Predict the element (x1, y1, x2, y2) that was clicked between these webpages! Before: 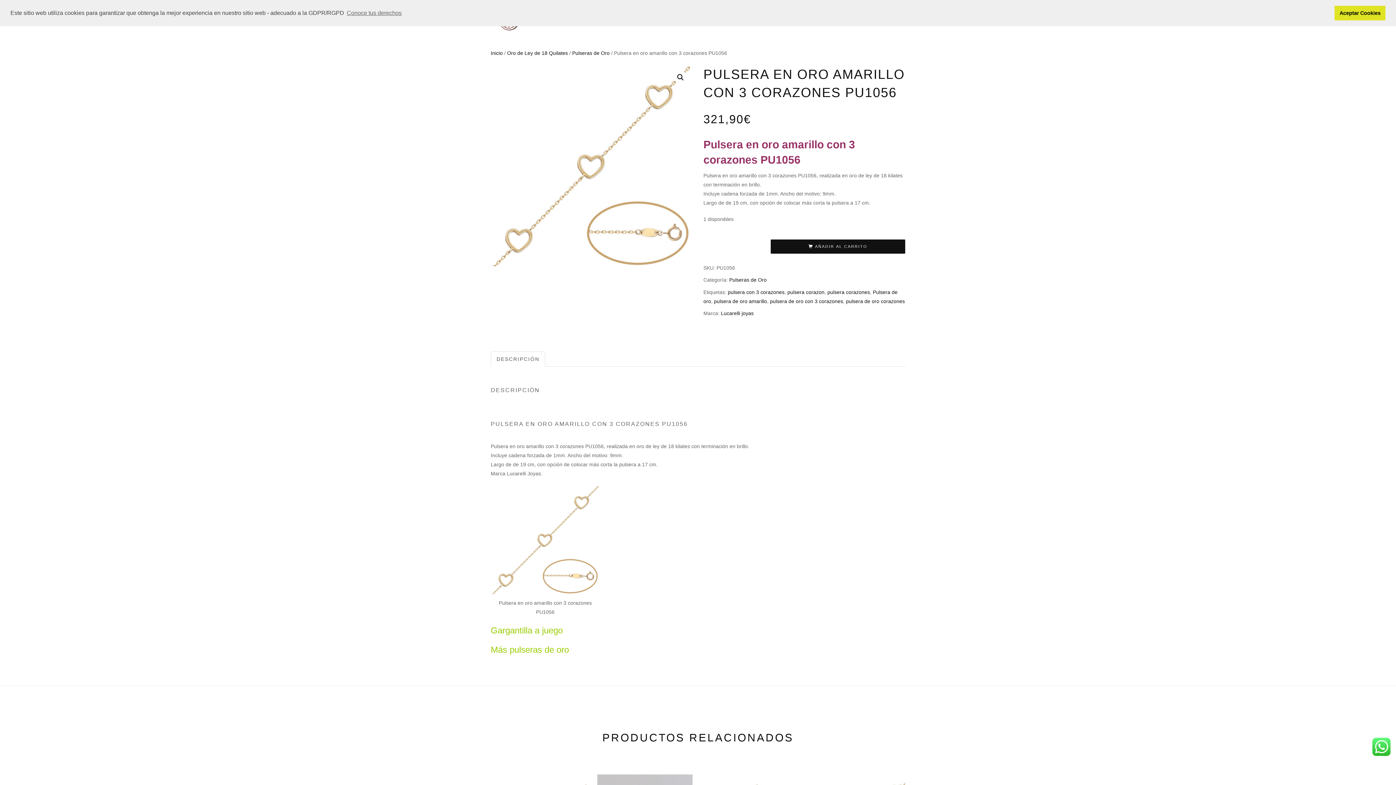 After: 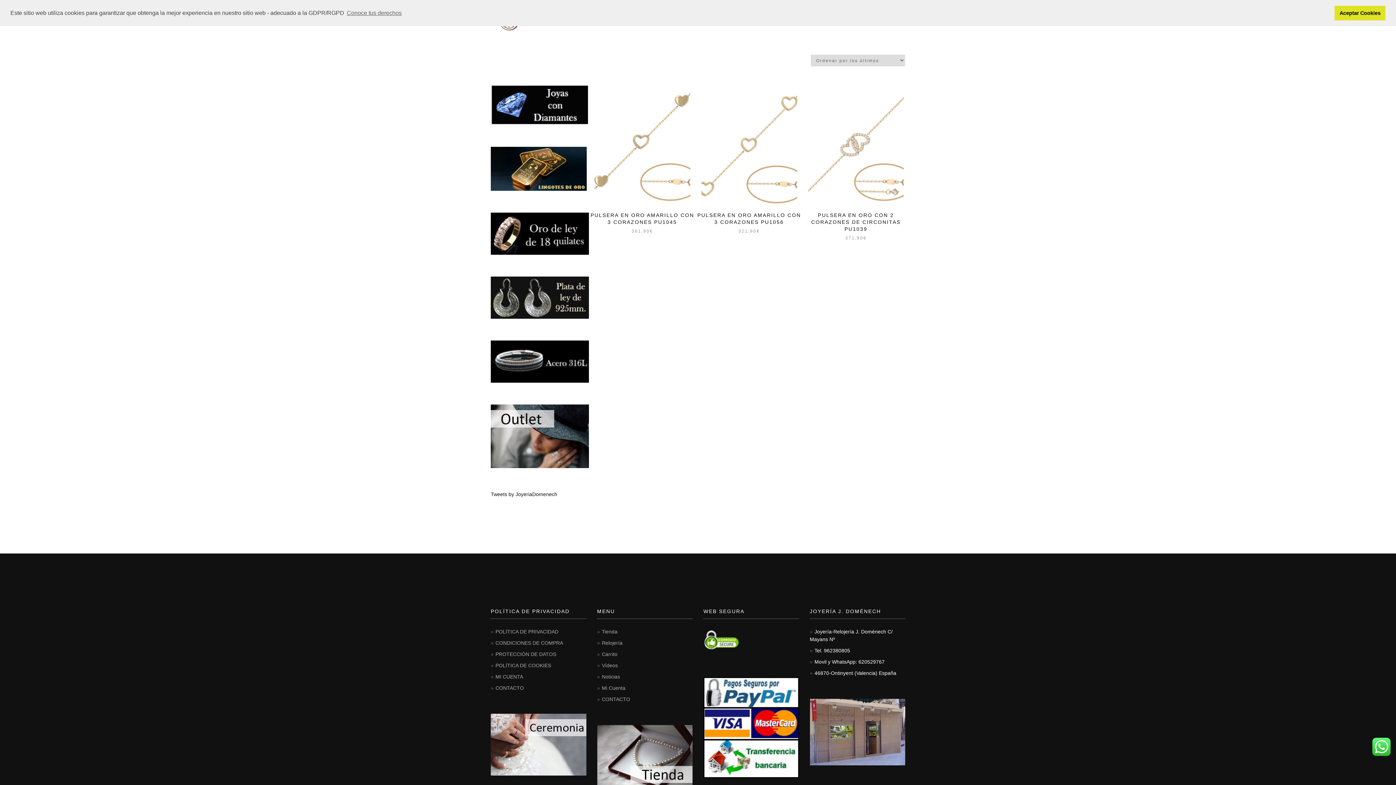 Action: label: pulsera corazones bbox: (827, 289, 870, 295)